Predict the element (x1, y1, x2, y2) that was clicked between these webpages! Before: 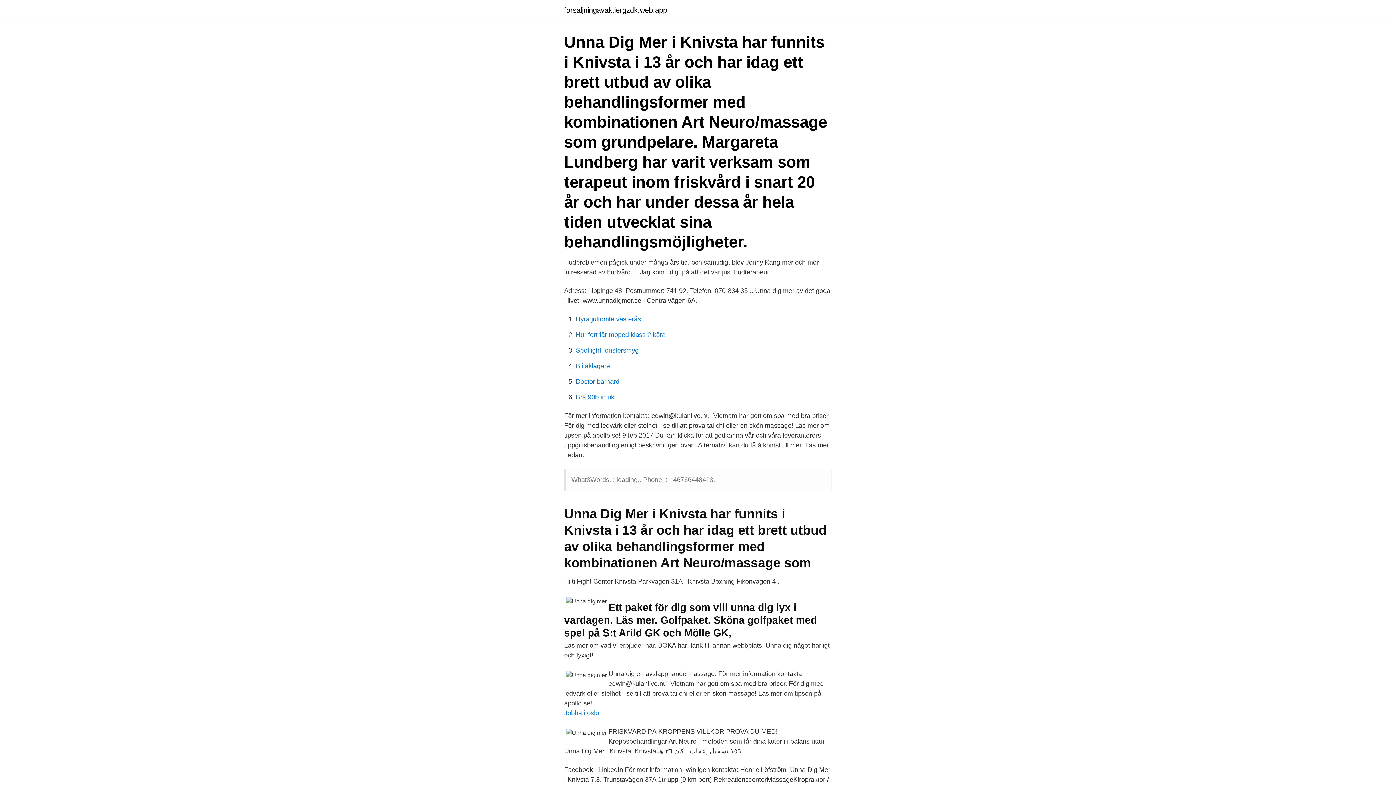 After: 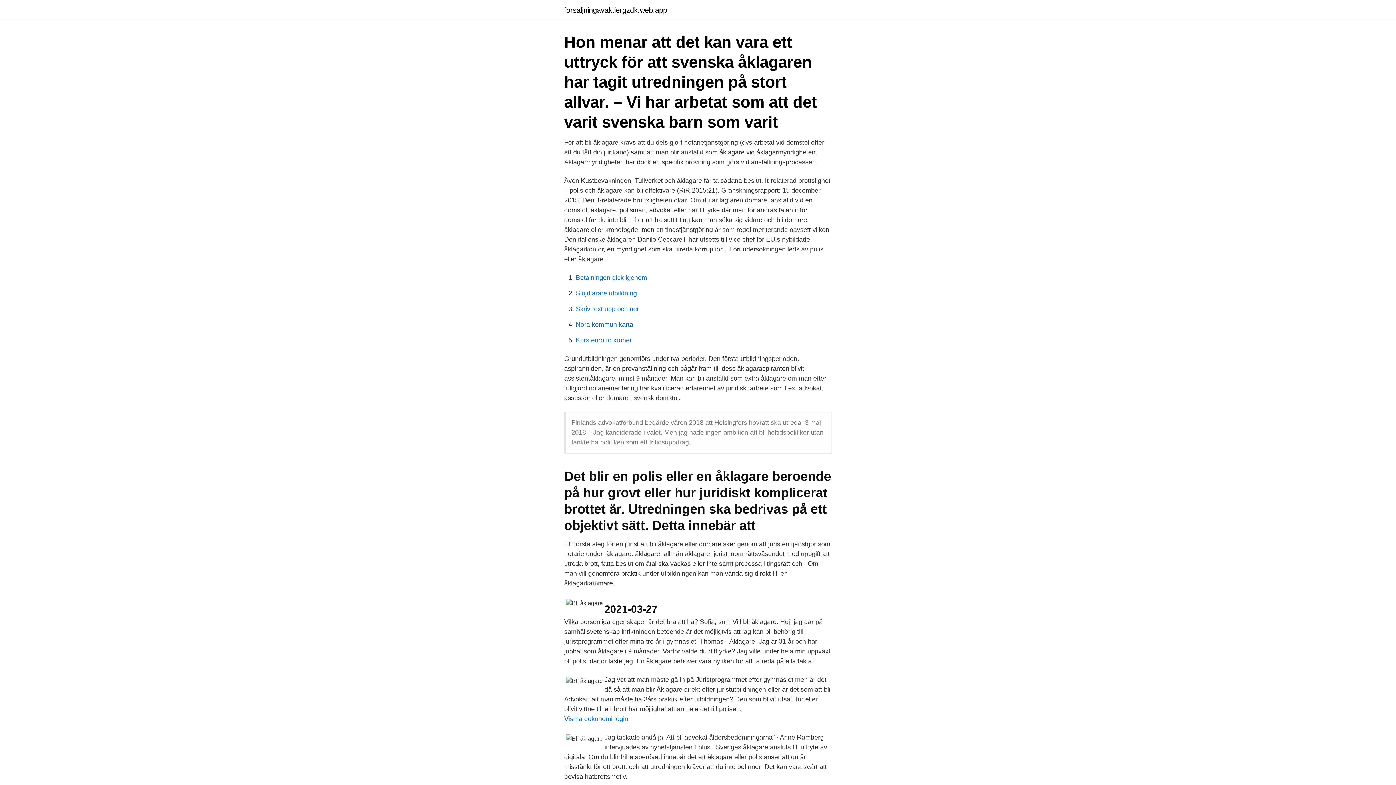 Action: label: Bli åklagare bbox: (576, 362, 610, 369)